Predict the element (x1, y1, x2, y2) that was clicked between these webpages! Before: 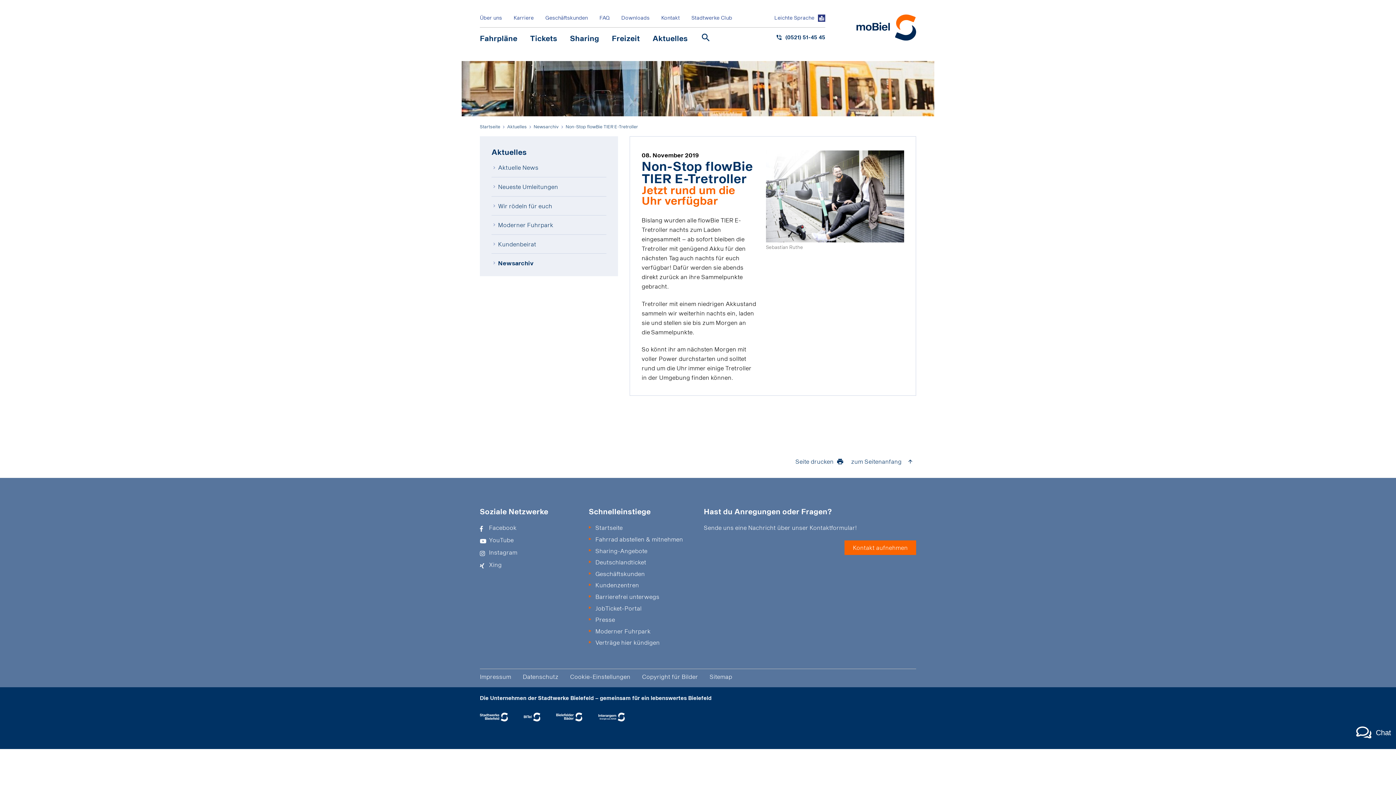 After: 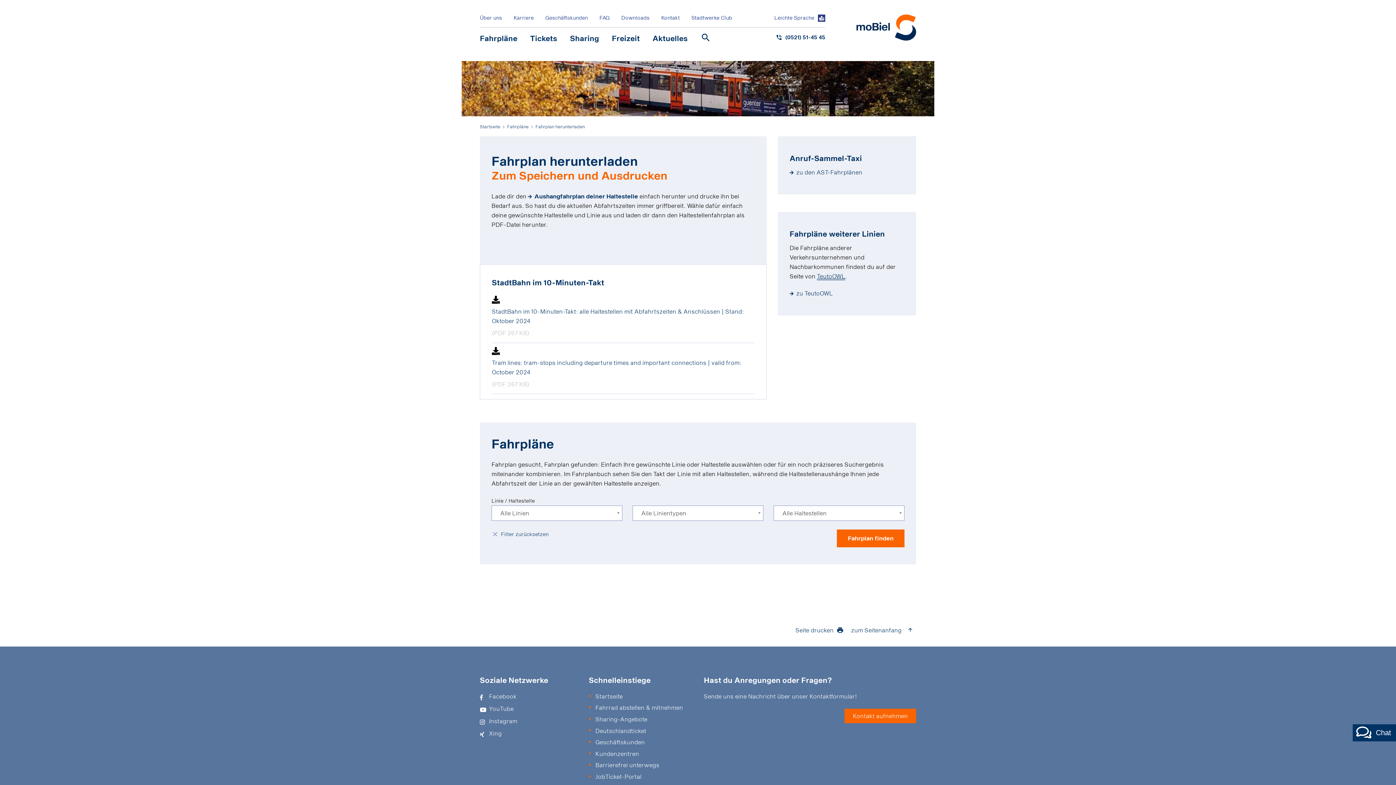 Action: label: Fahrpläne bbox: (480, 33, 517, 42)